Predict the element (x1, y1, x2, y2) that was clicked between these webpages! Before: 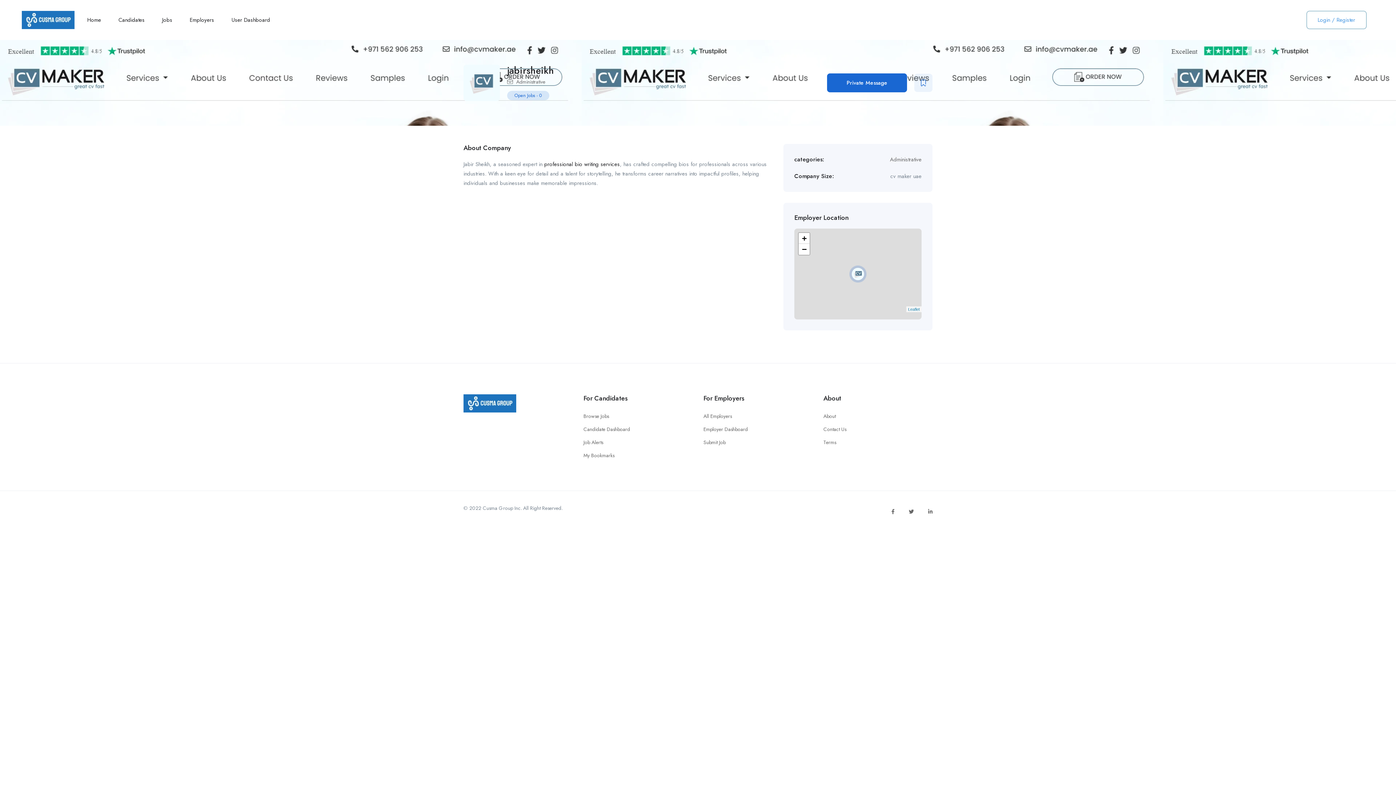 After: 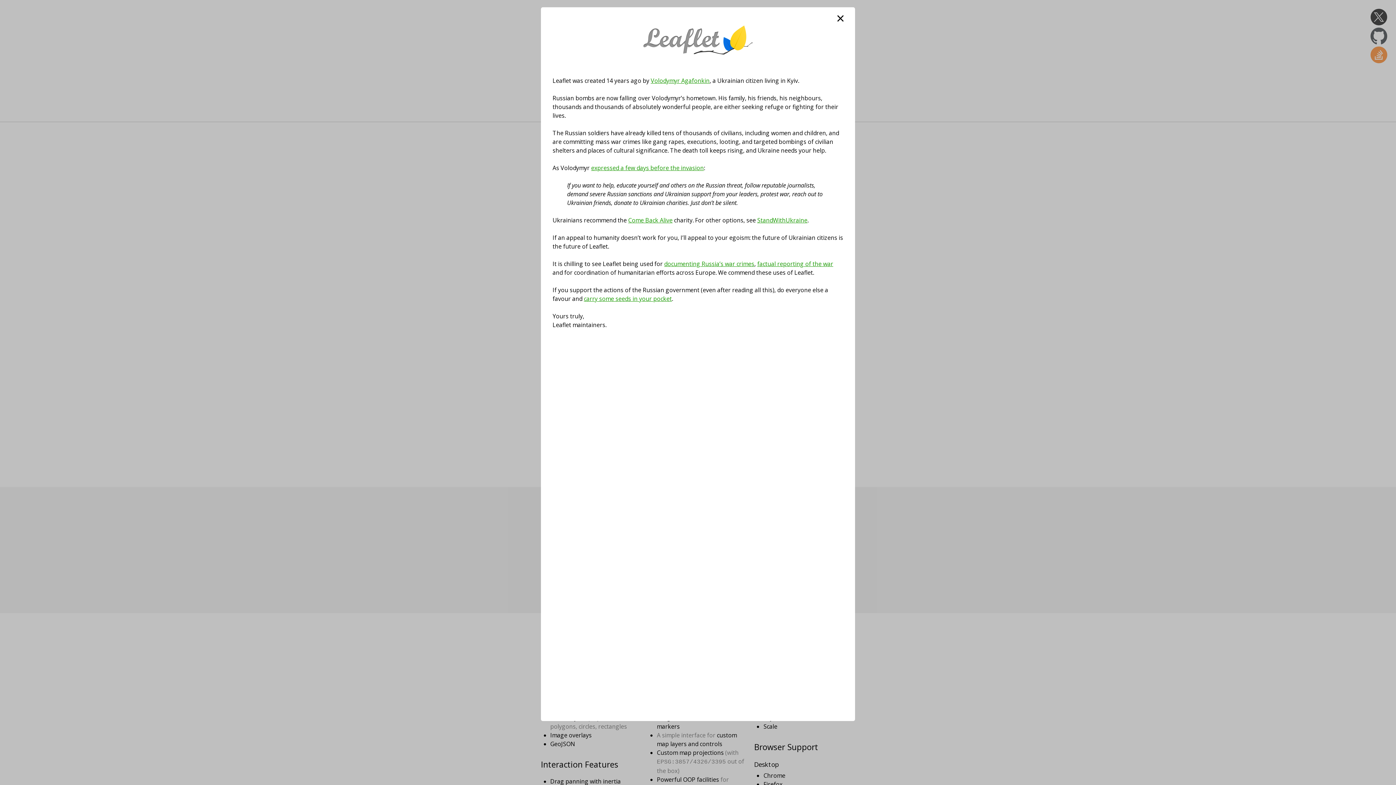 Action: label: Leaflet bbox: (908, 307, 919, 311)